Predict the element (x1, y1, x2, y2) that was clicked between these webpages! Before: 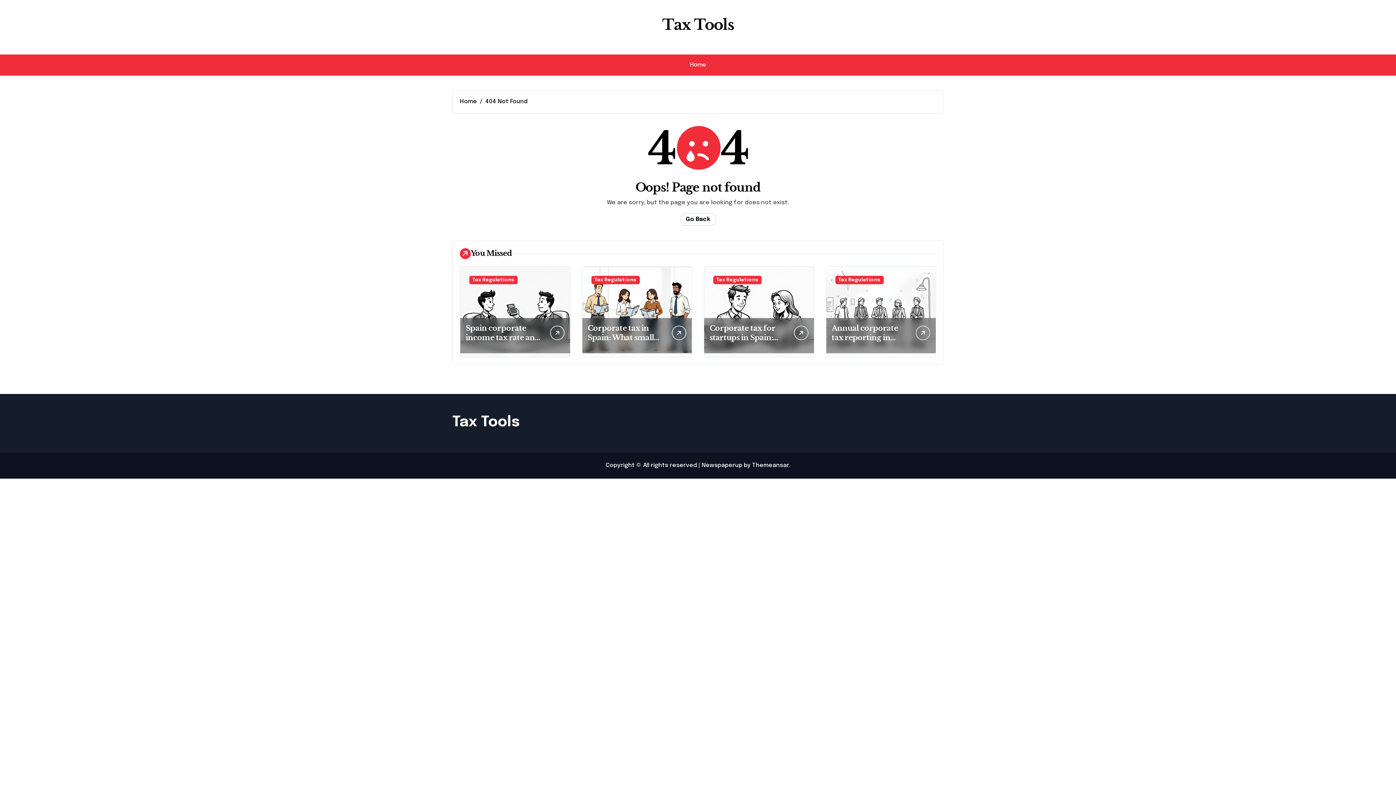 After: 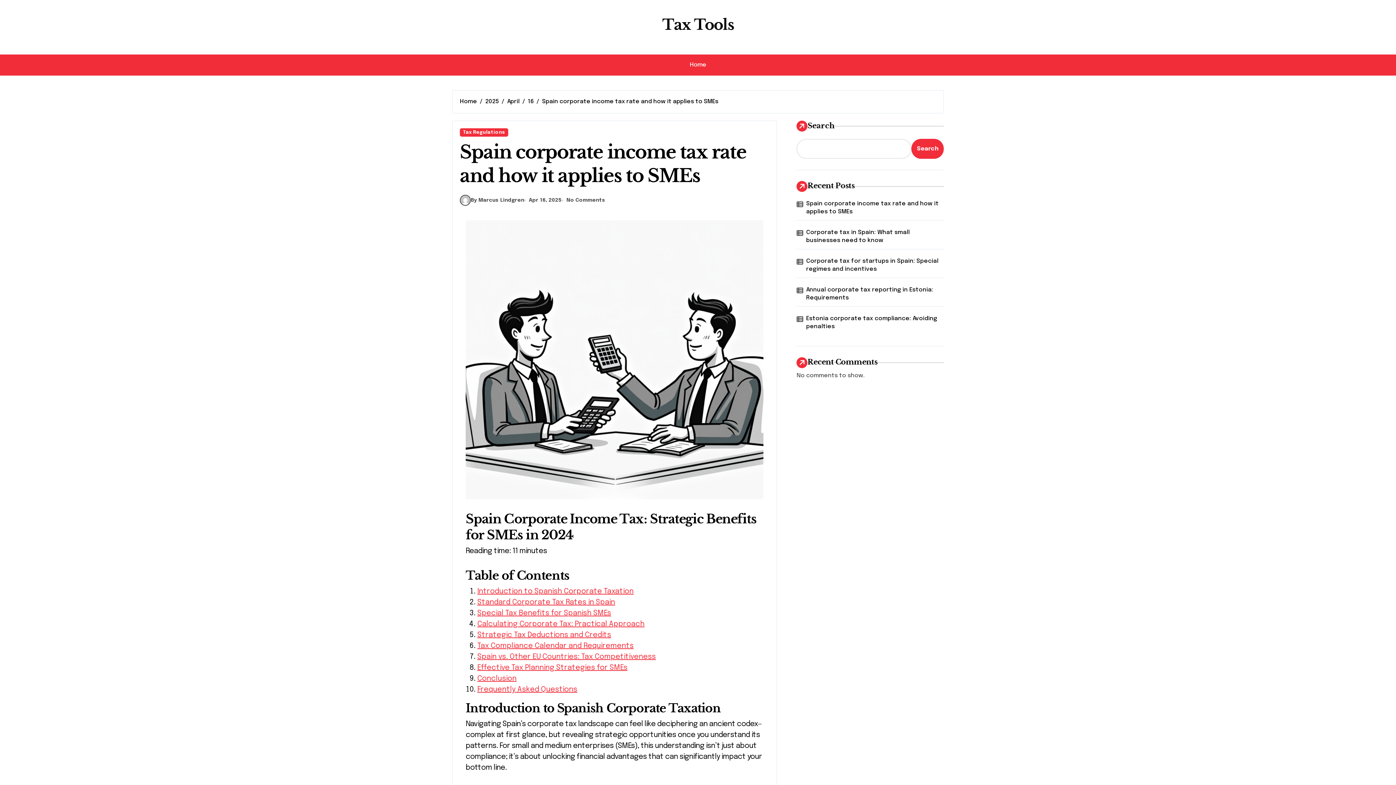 Action: bbox: (550, 325, 564, 340)